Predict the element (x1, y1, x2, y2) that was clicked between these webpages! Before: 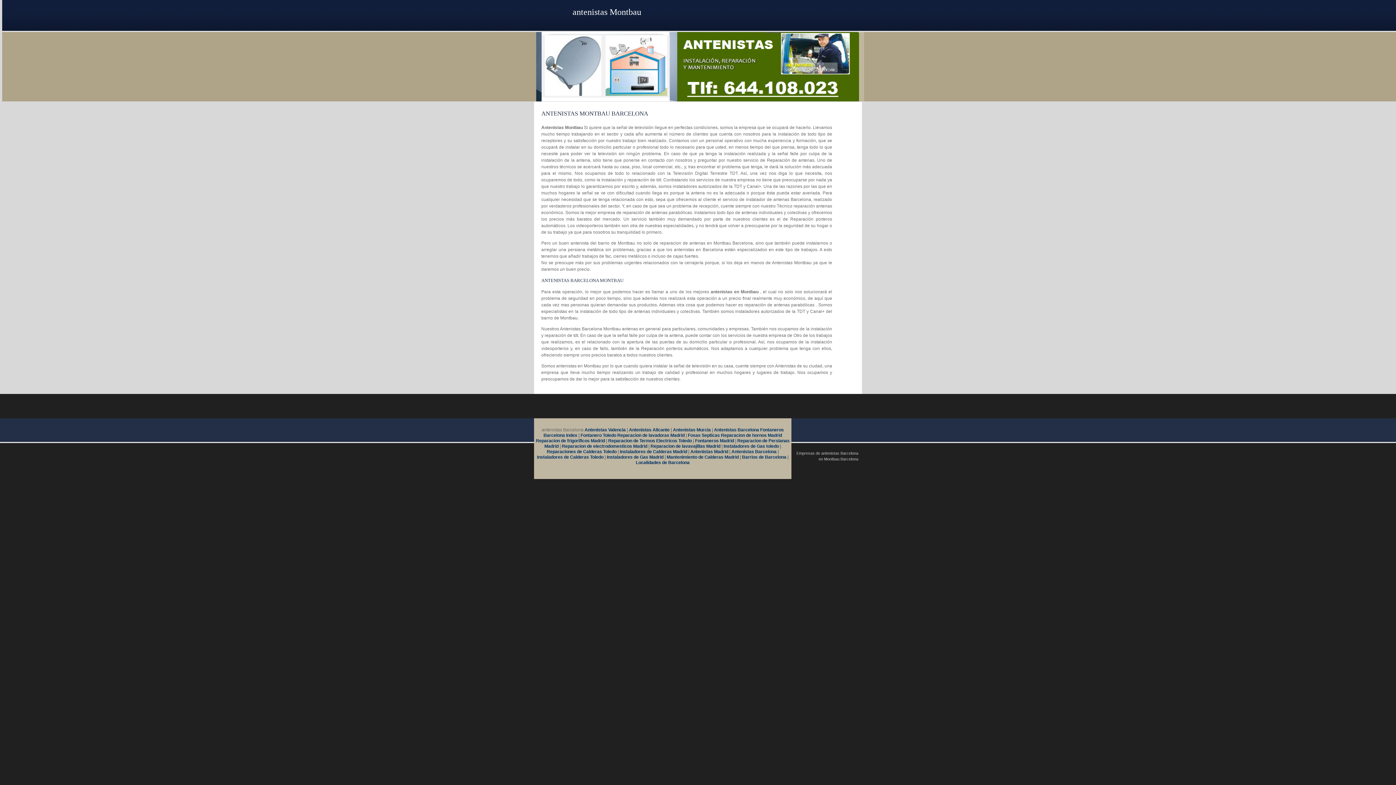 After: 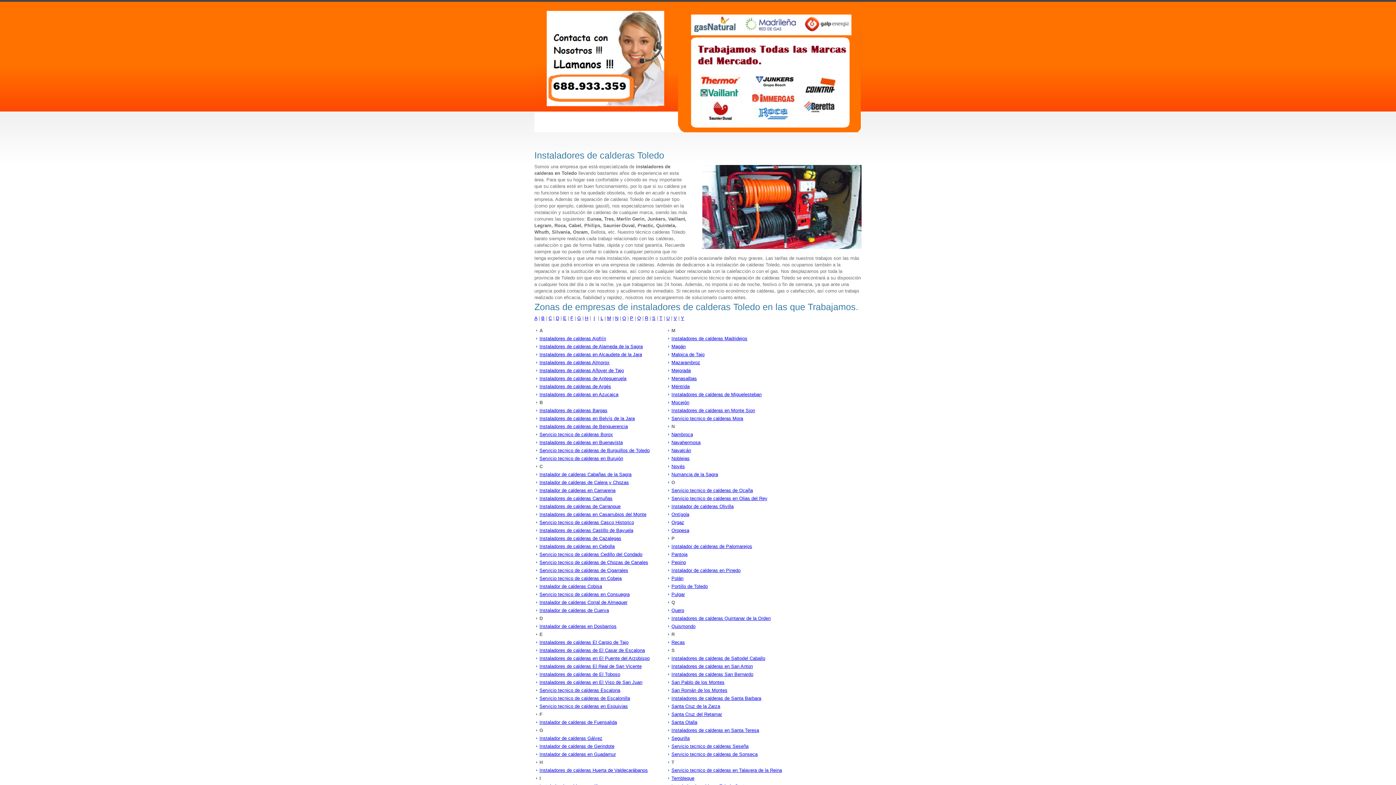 Action: label: Instaladores de Calderas Toledo bbox: (537, 454, 603, 460)